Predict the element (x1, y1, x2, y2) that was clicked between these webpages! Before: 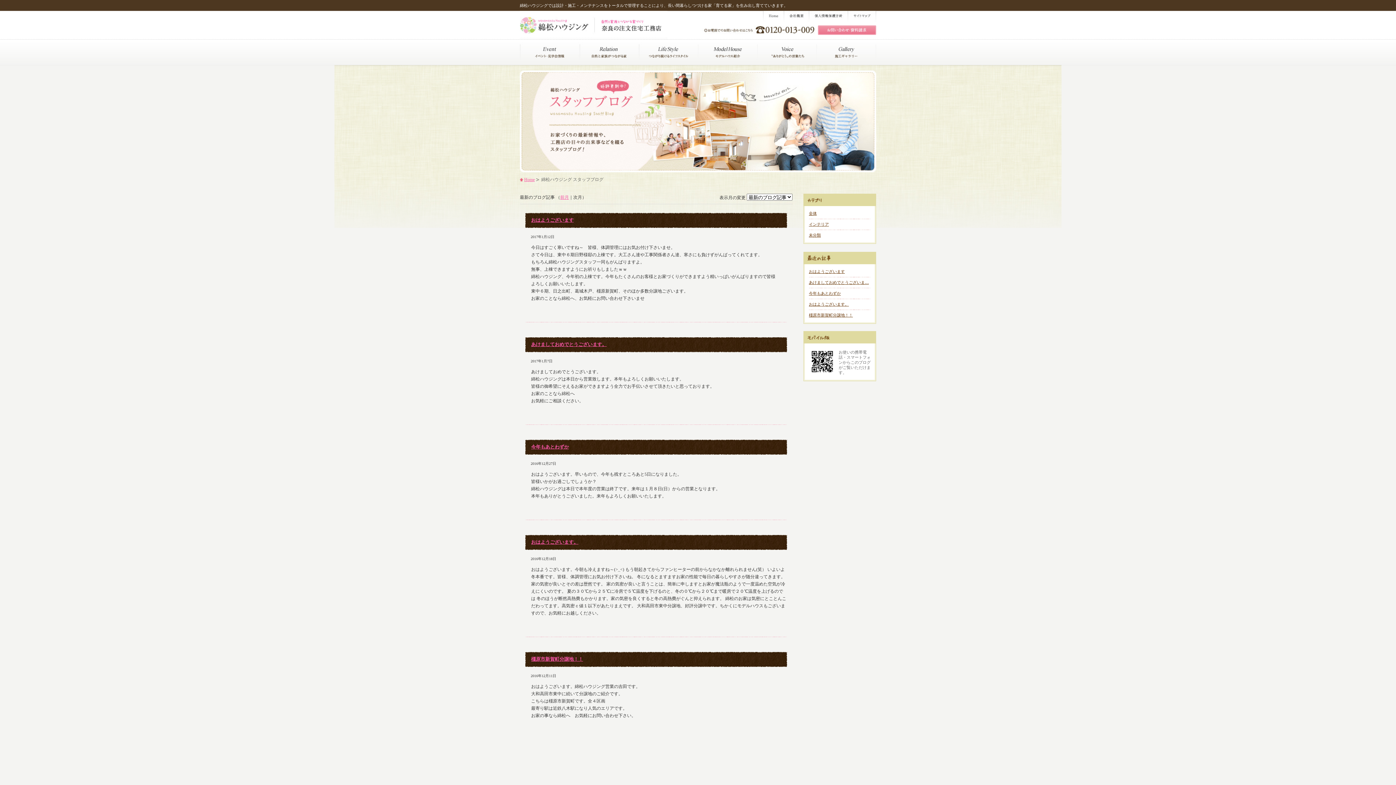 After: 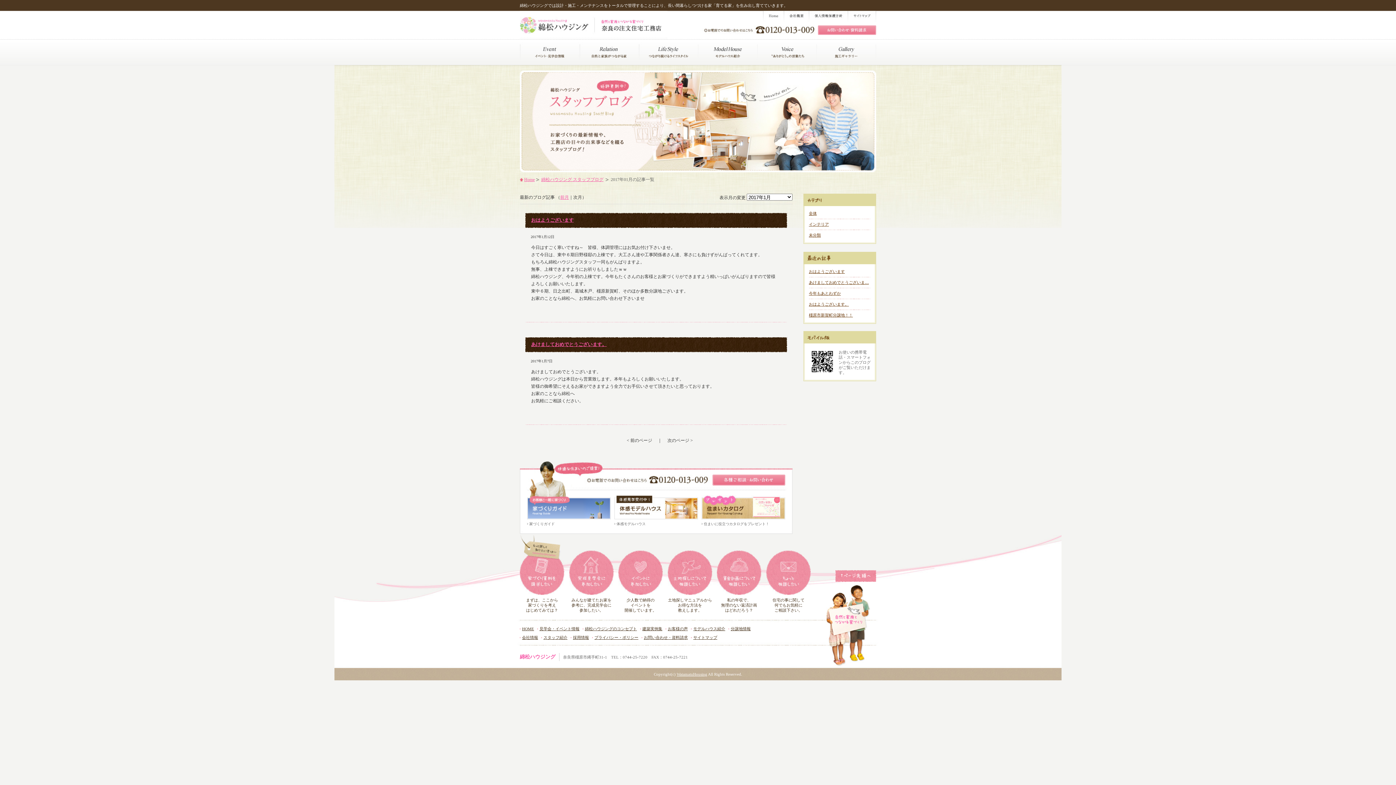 Action: bbox: (560, 194, 569, 200) label: 前月